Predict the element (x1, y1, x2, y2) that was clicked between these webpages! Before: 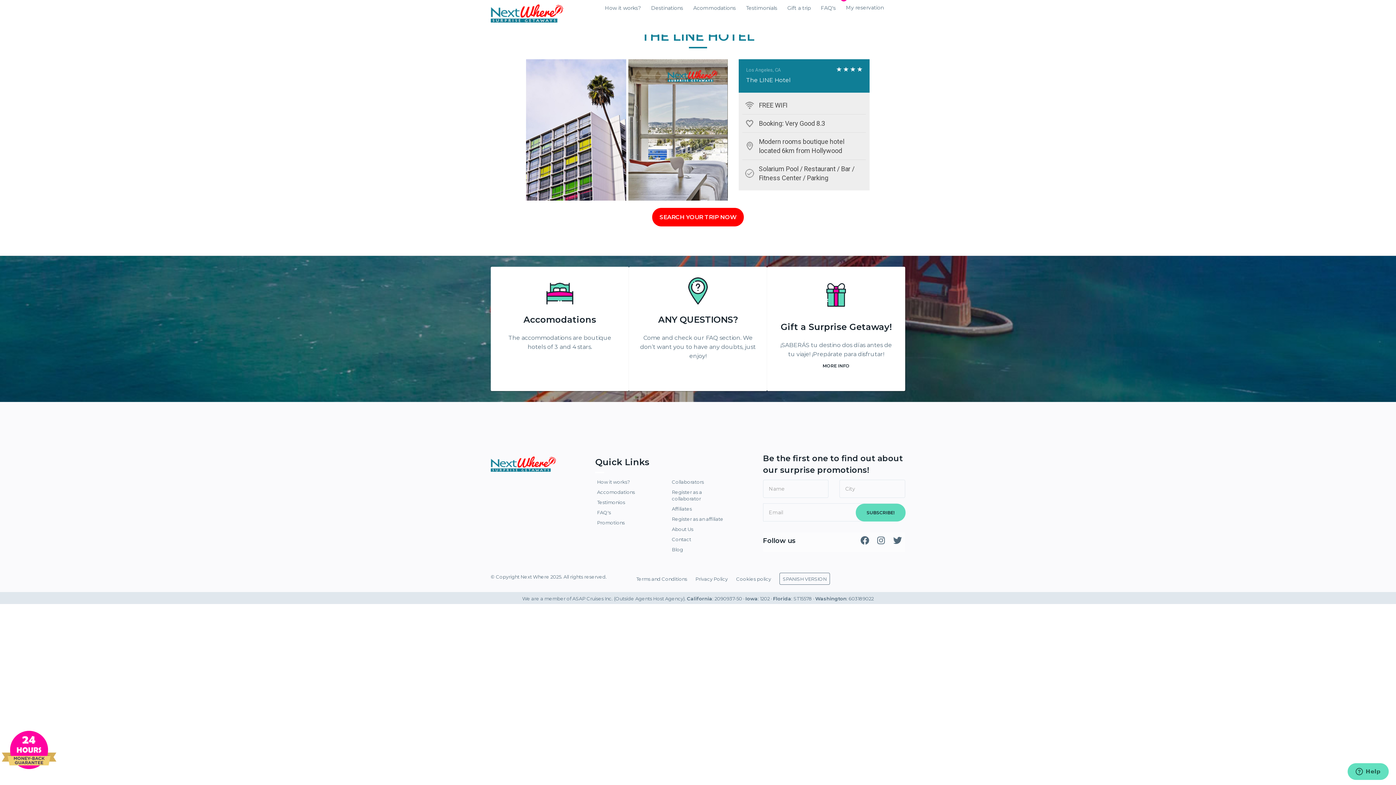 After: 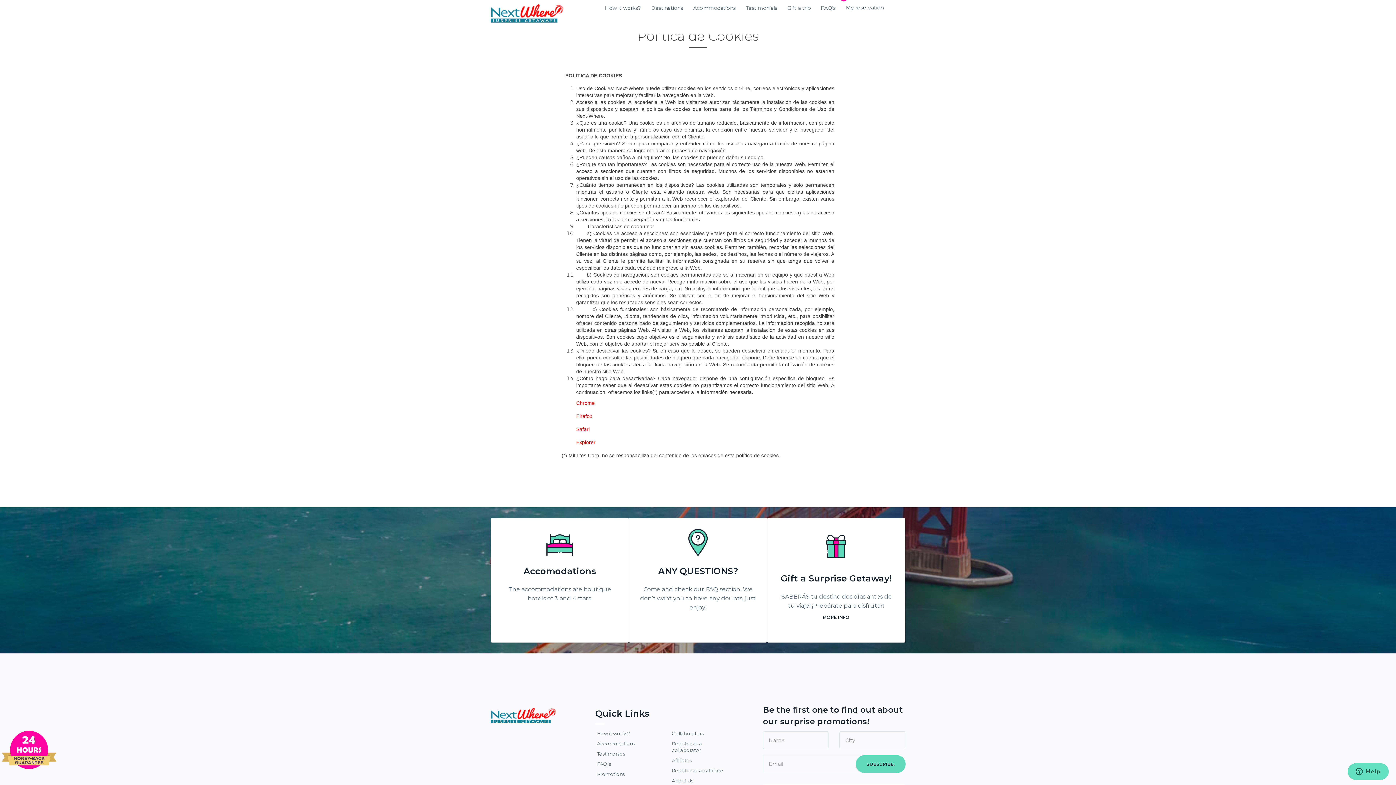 Action: label: Cookies policy bbox: (736, 576, 771, 582)